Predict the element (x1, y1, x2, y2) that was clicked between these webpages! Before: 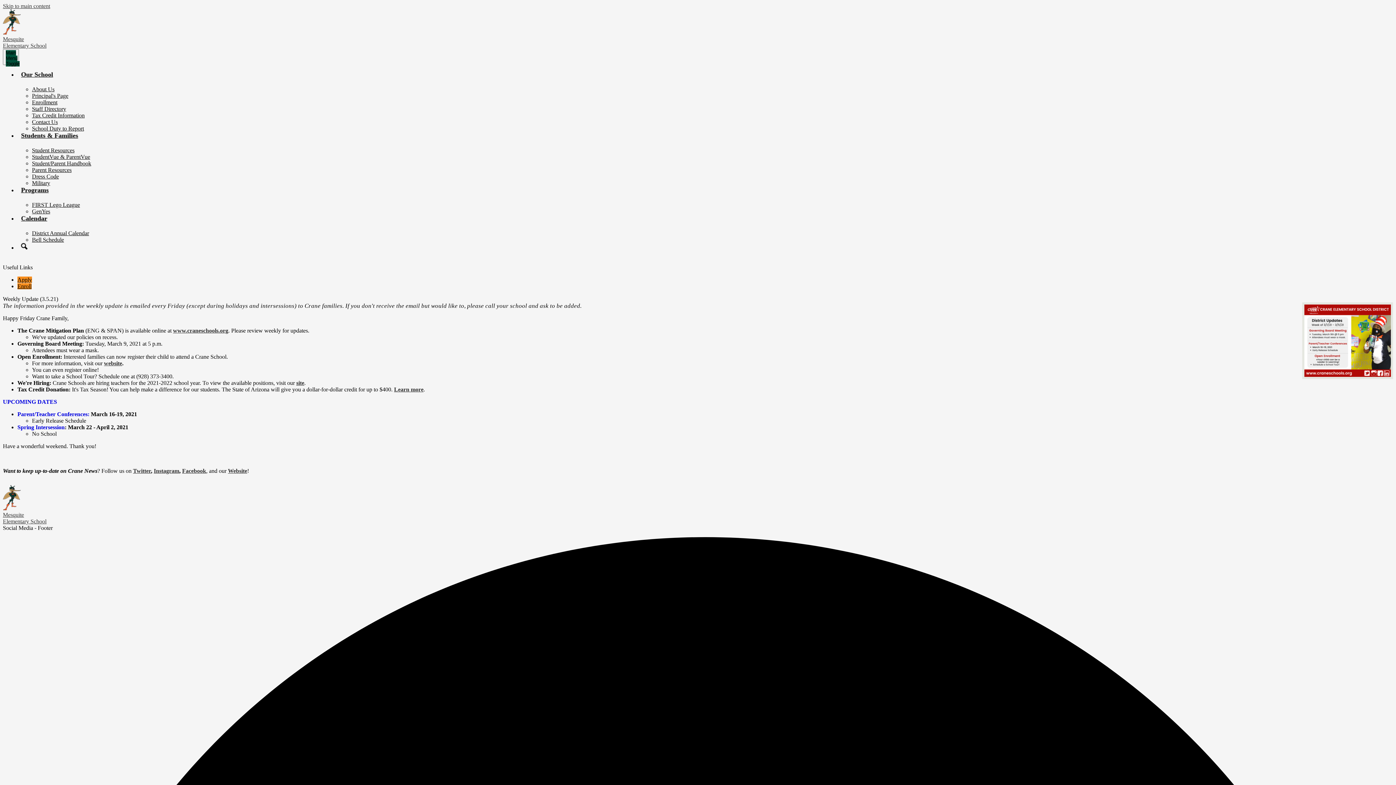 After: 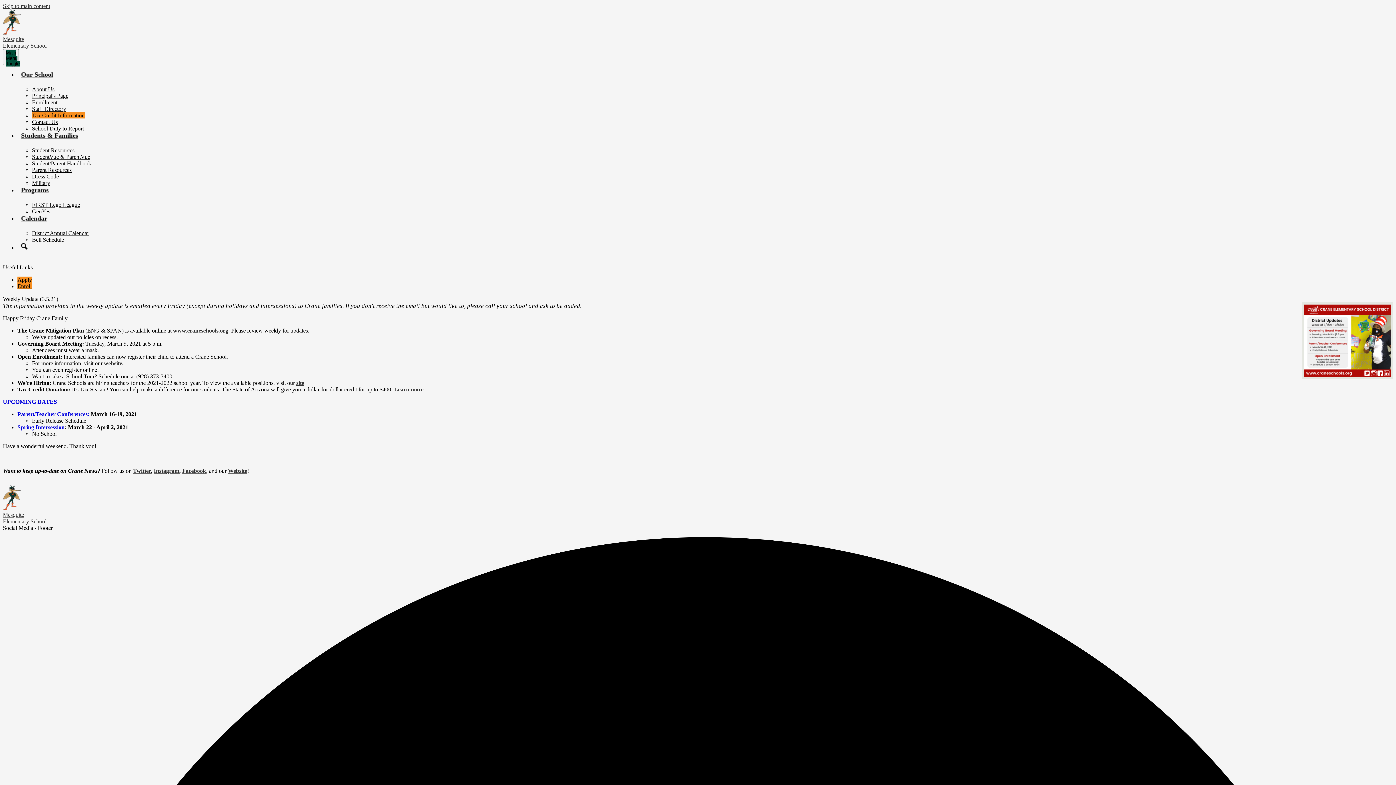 Action: bbox: (32, 112, 84, 118) label: Tax Credit Information